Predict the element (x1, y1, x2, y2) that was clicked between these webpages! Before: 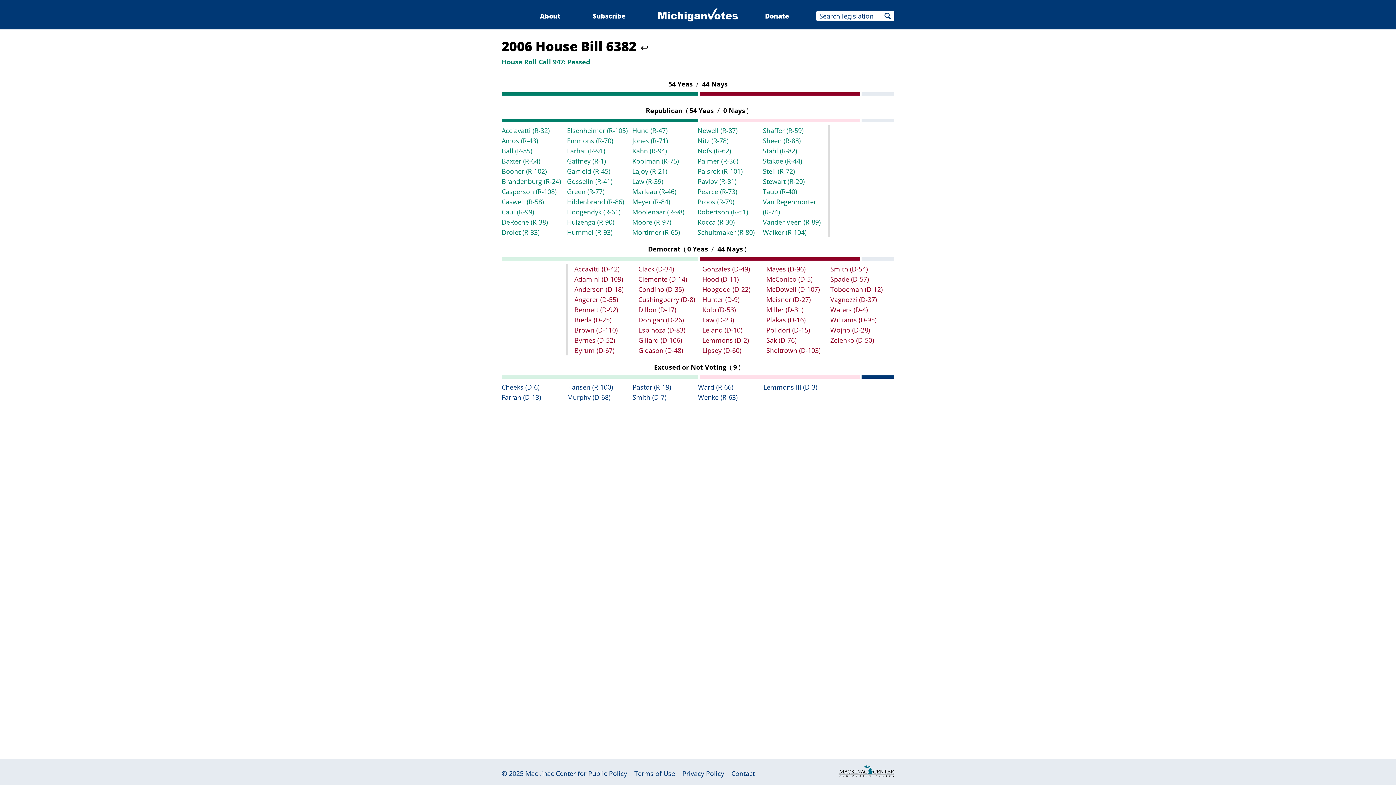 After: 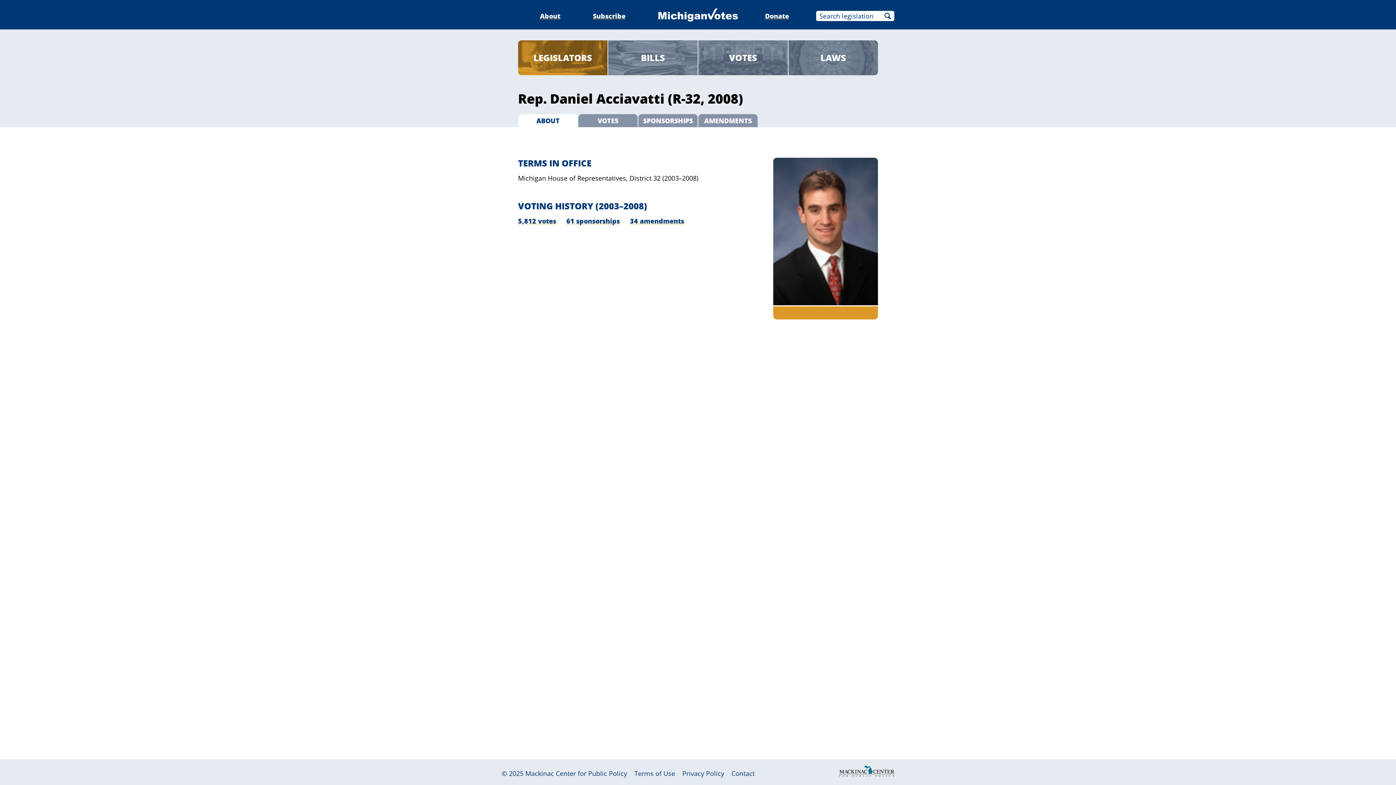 Action: bbox: (501, 126, 549, 134) label: Acciavatti (R-32)